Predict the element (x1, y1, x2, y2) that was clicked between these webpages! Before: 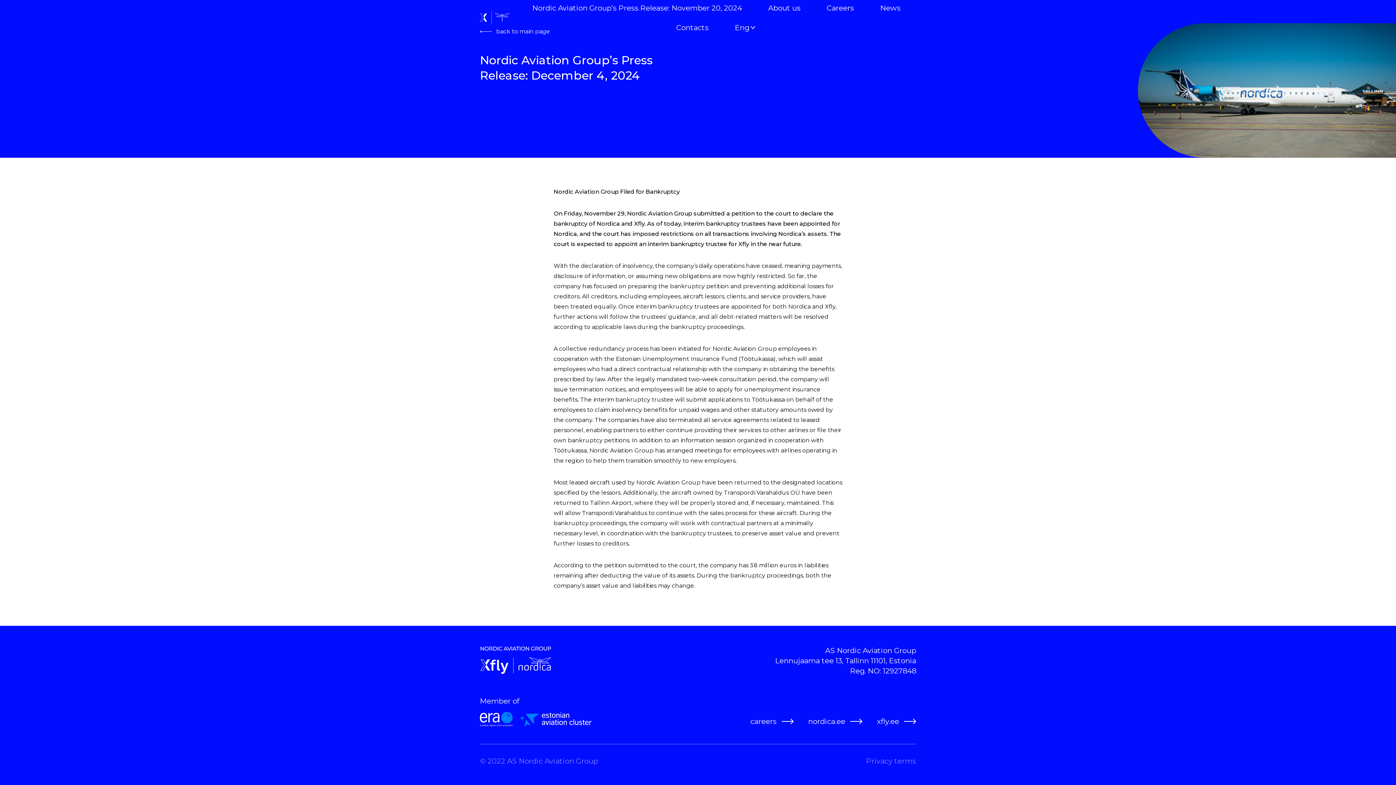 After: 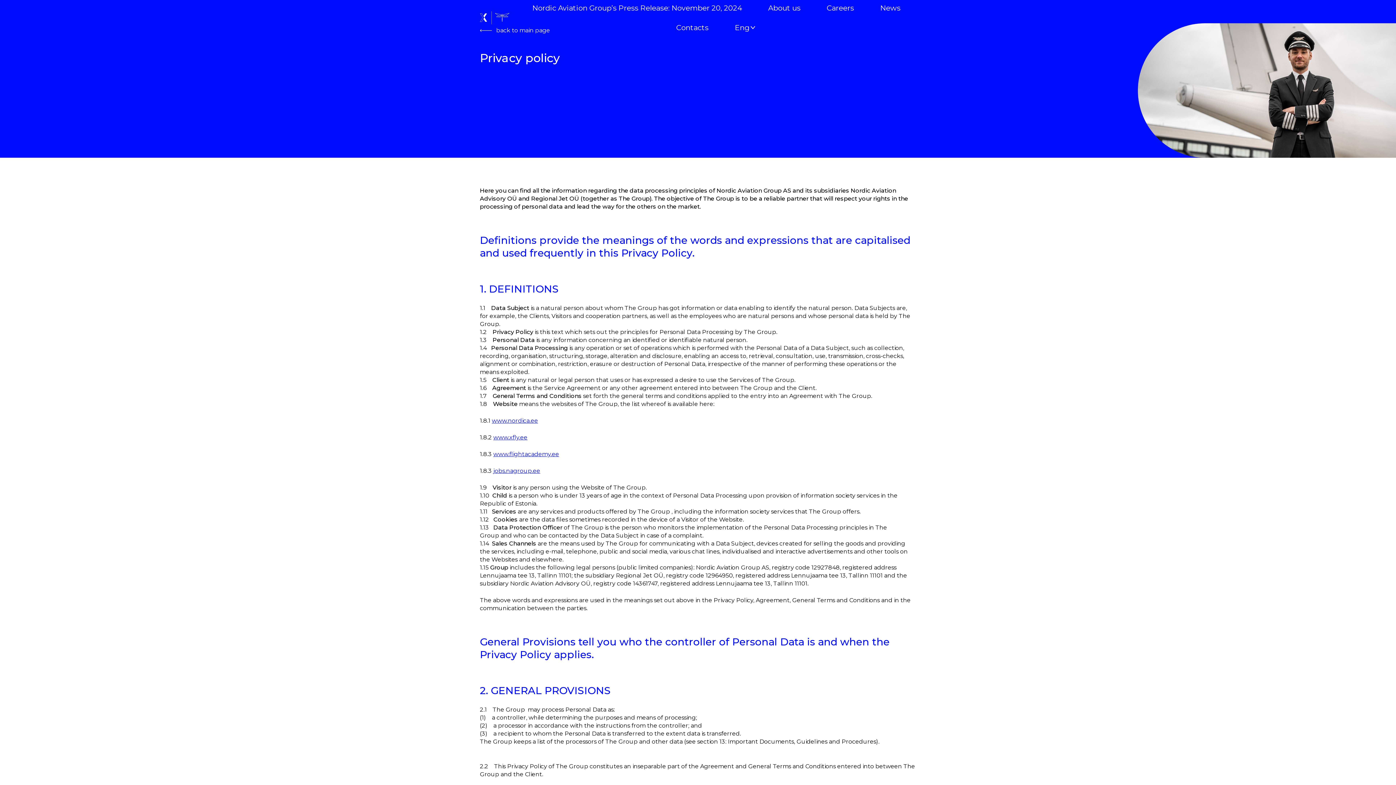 Action: label: Privacy terms bbox: (866, 757, 916, 765)